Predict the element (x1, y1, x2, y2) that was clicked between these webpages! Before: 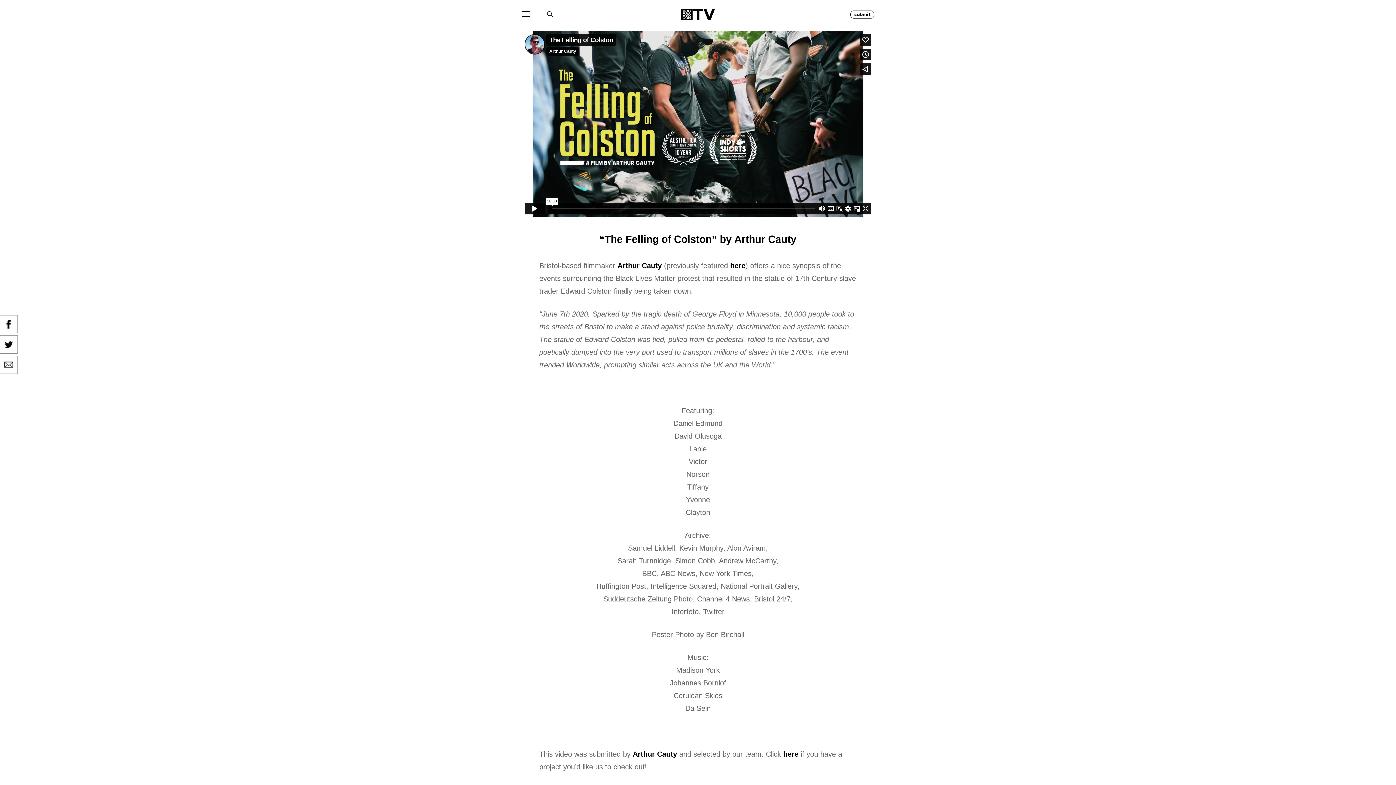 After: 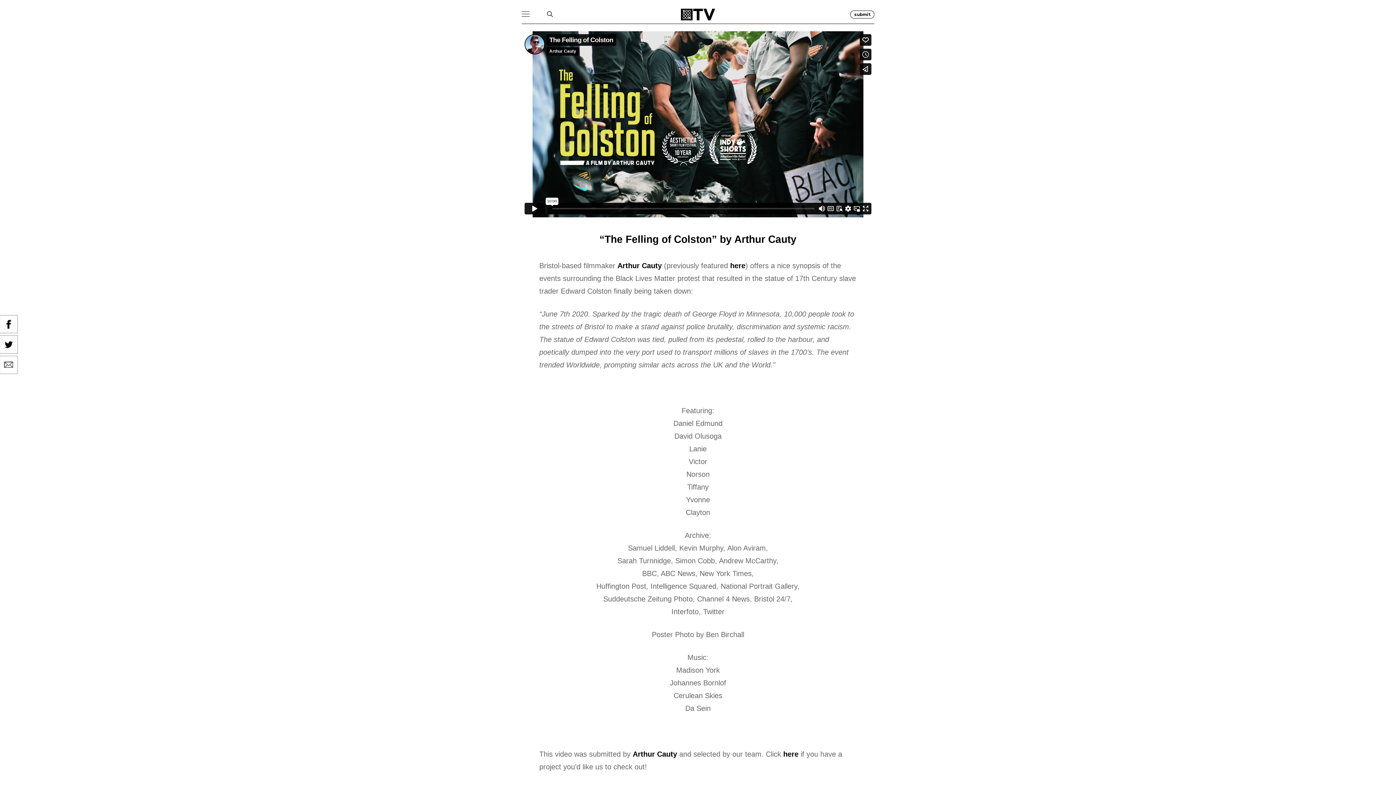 Action: bbox: (0, 354, 17, 375)